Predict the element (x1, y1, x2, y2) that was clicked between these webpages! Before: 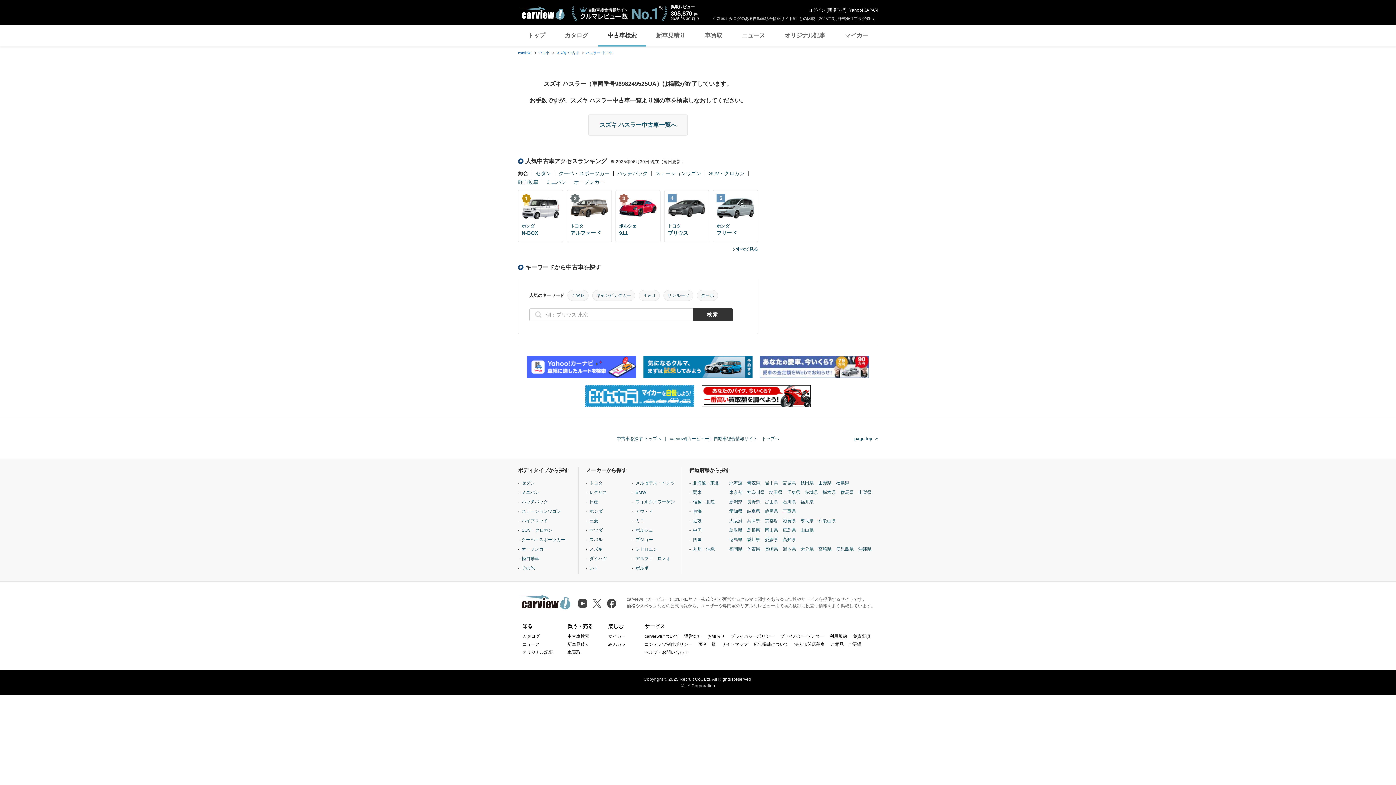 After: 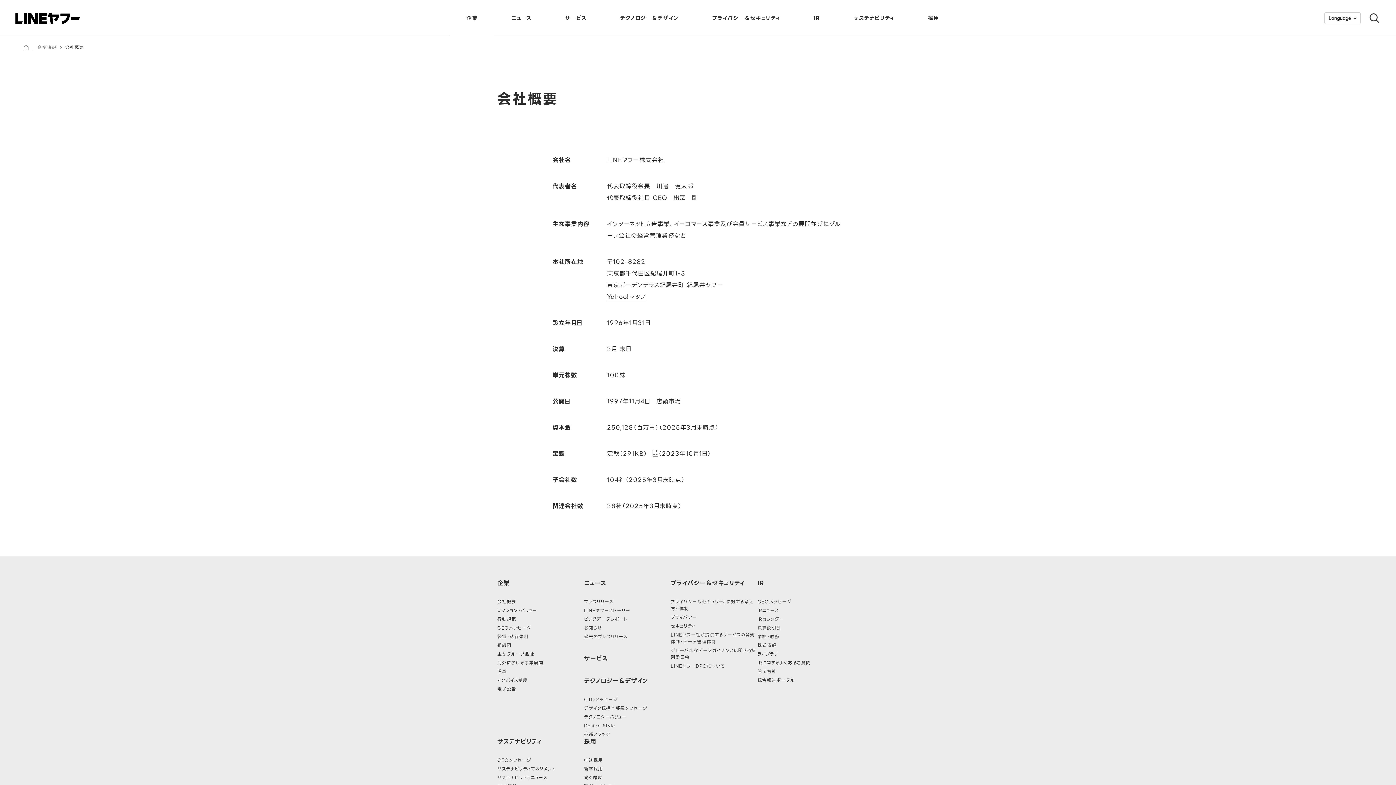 Action: label: 運営会社 bbox: (684, 717, 701, 722)